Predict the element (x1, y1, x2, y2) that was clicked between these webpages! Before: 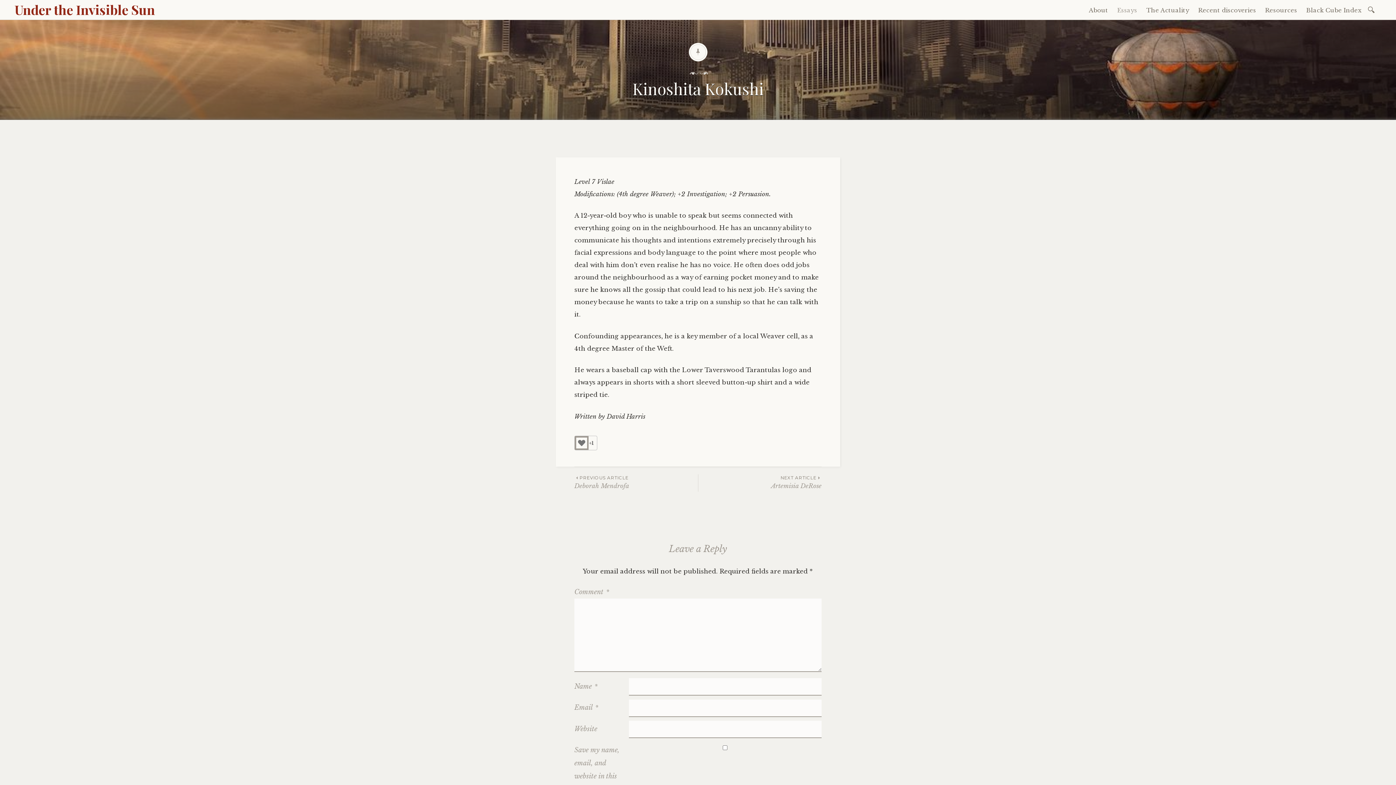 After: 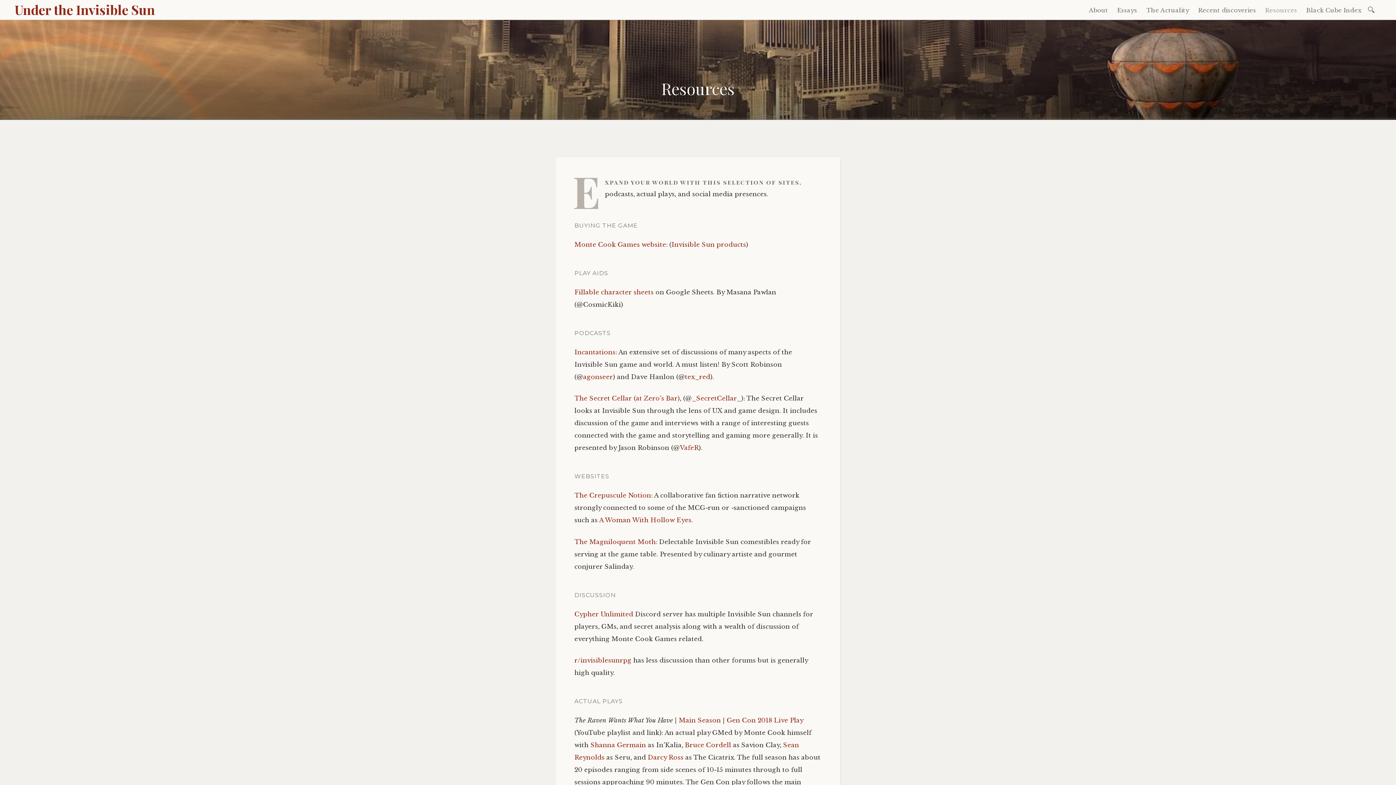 Action: label: Resources bbox: (1261, 3, 1301, 16)